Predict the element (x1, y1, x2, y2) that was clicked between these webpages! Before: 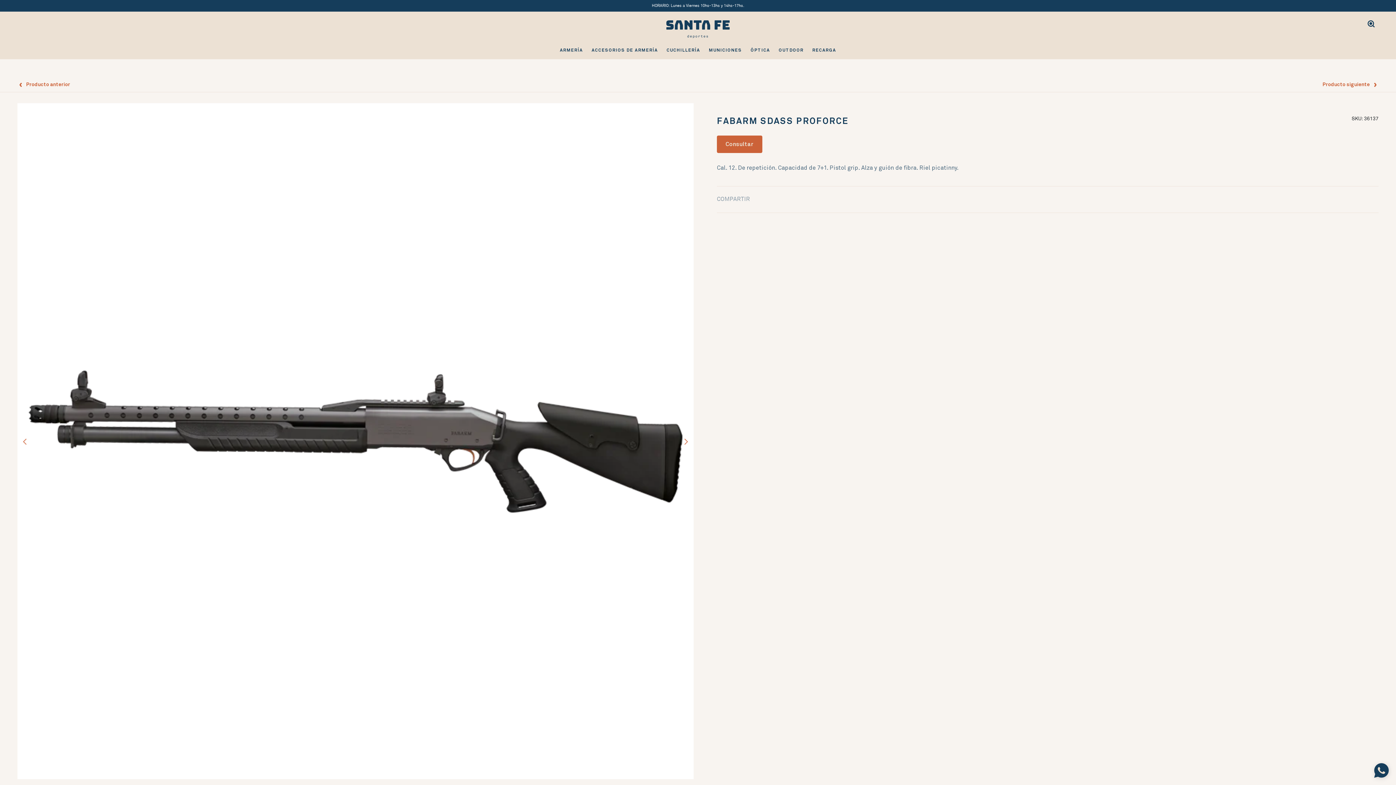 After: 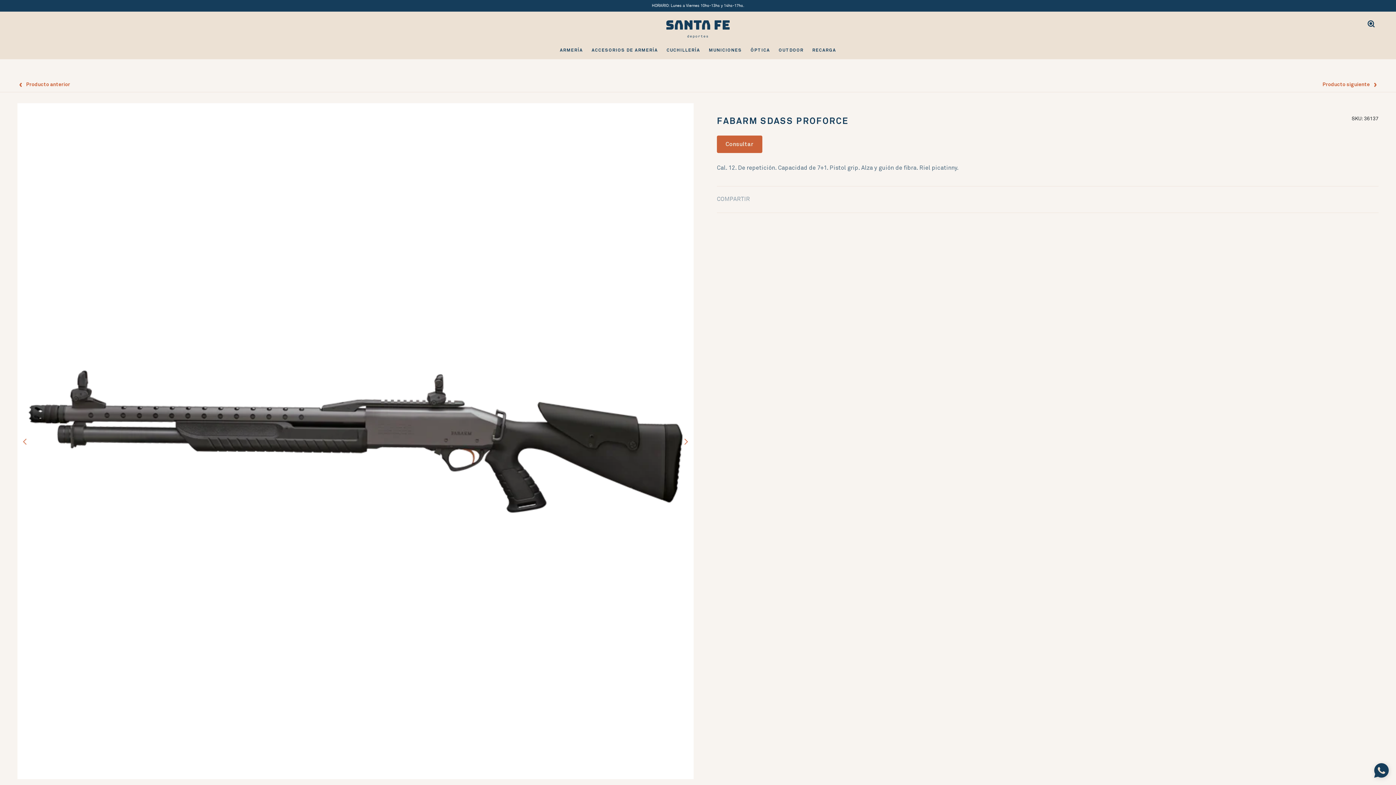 Action: label:    Producto anterior bbox: (18, 81, 70, 87)